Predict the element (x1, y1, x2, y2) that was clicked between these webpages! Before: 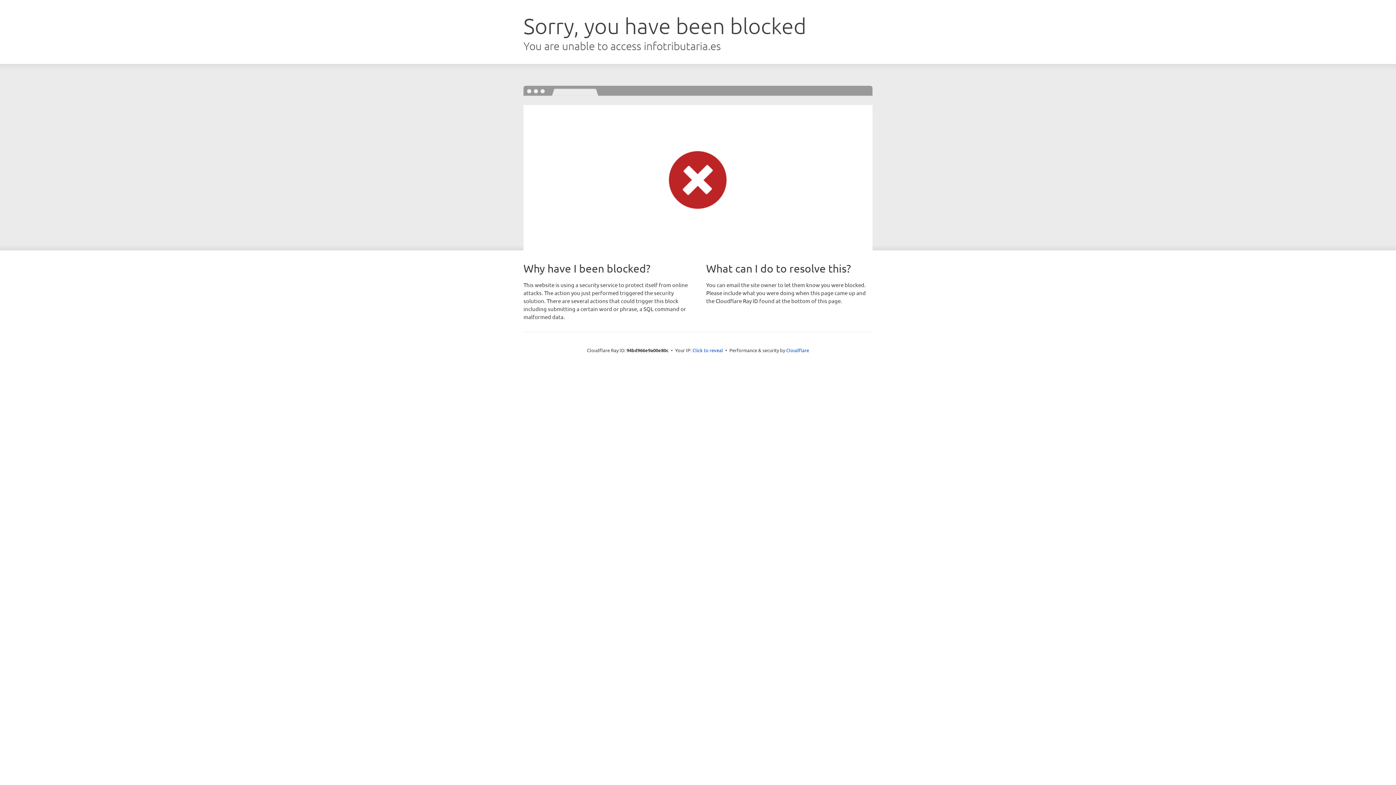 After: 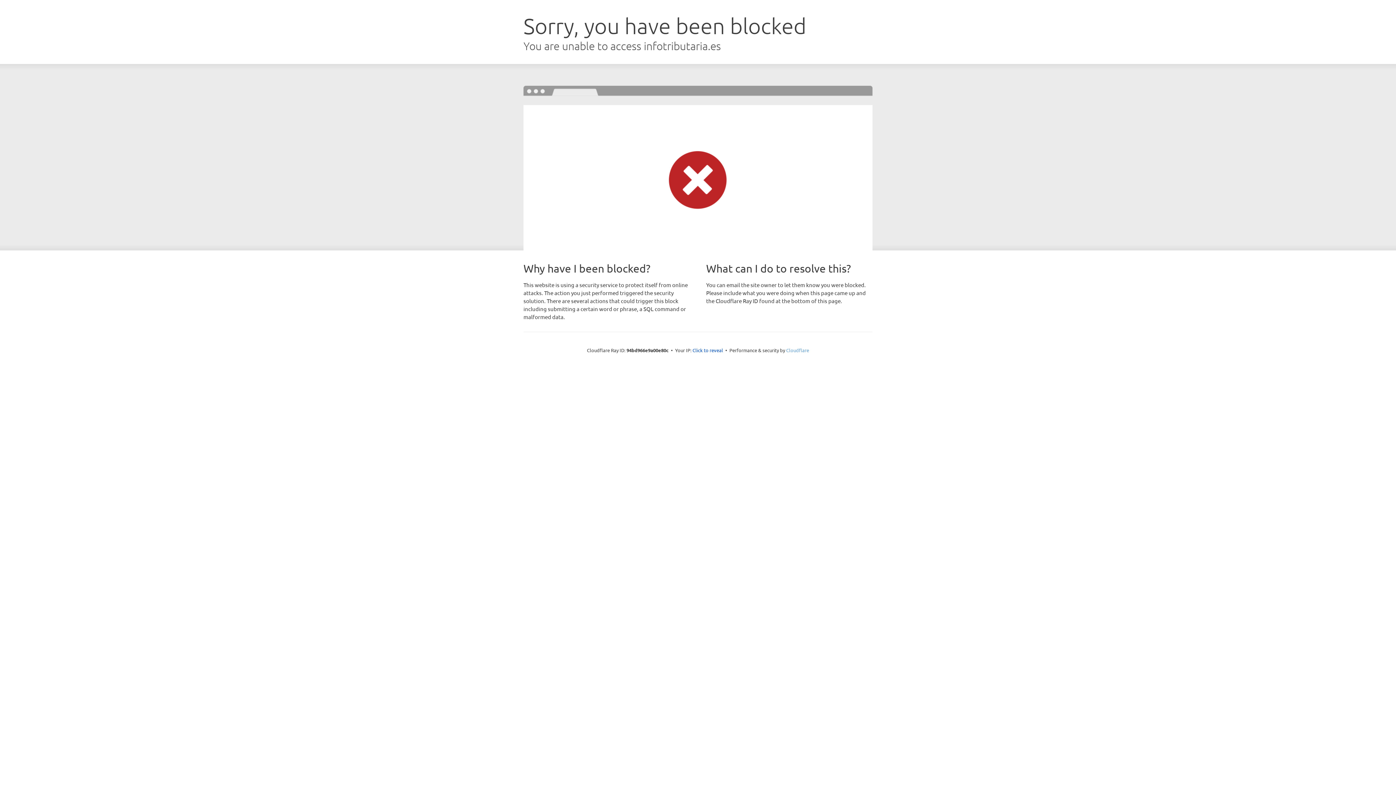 Action: label: Cloudflare bbox: (786, 347, 809, 353)